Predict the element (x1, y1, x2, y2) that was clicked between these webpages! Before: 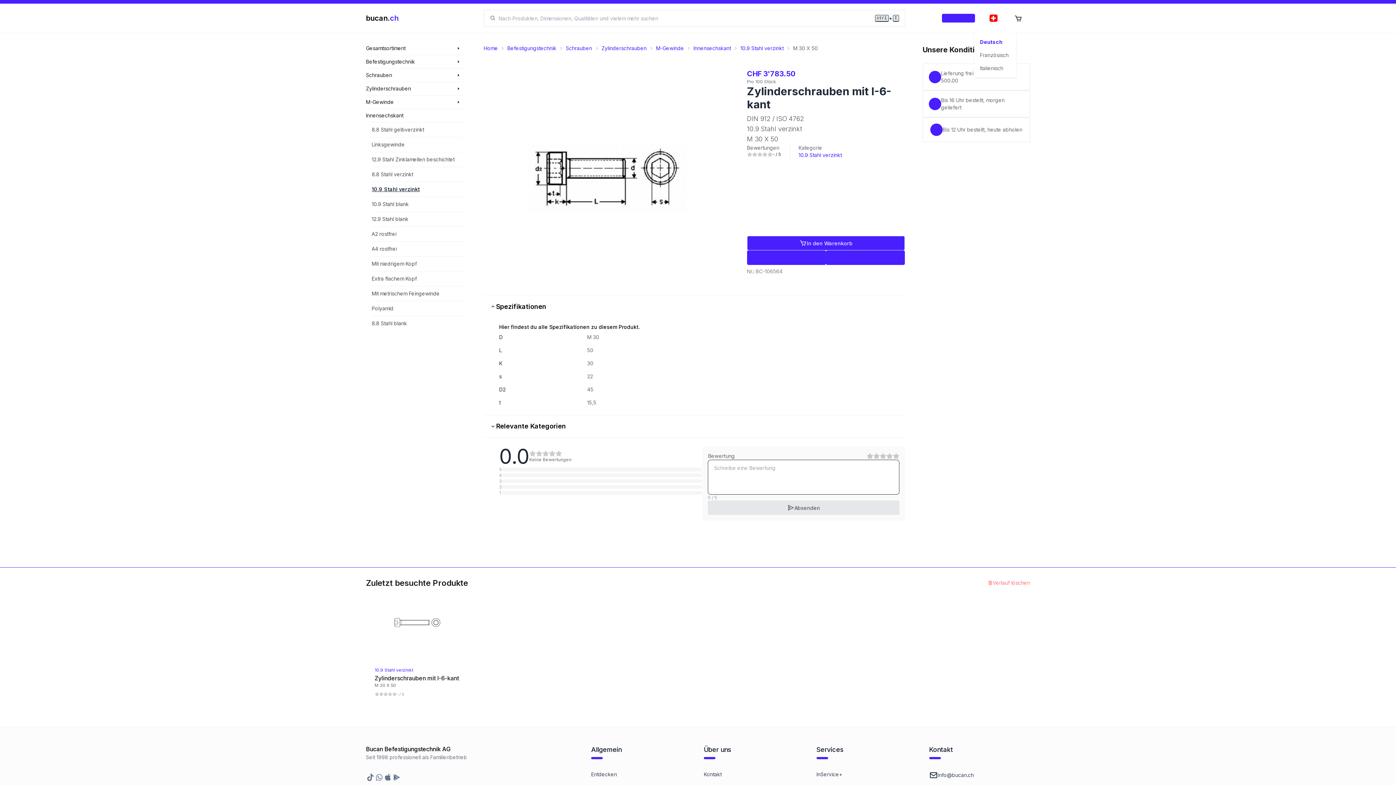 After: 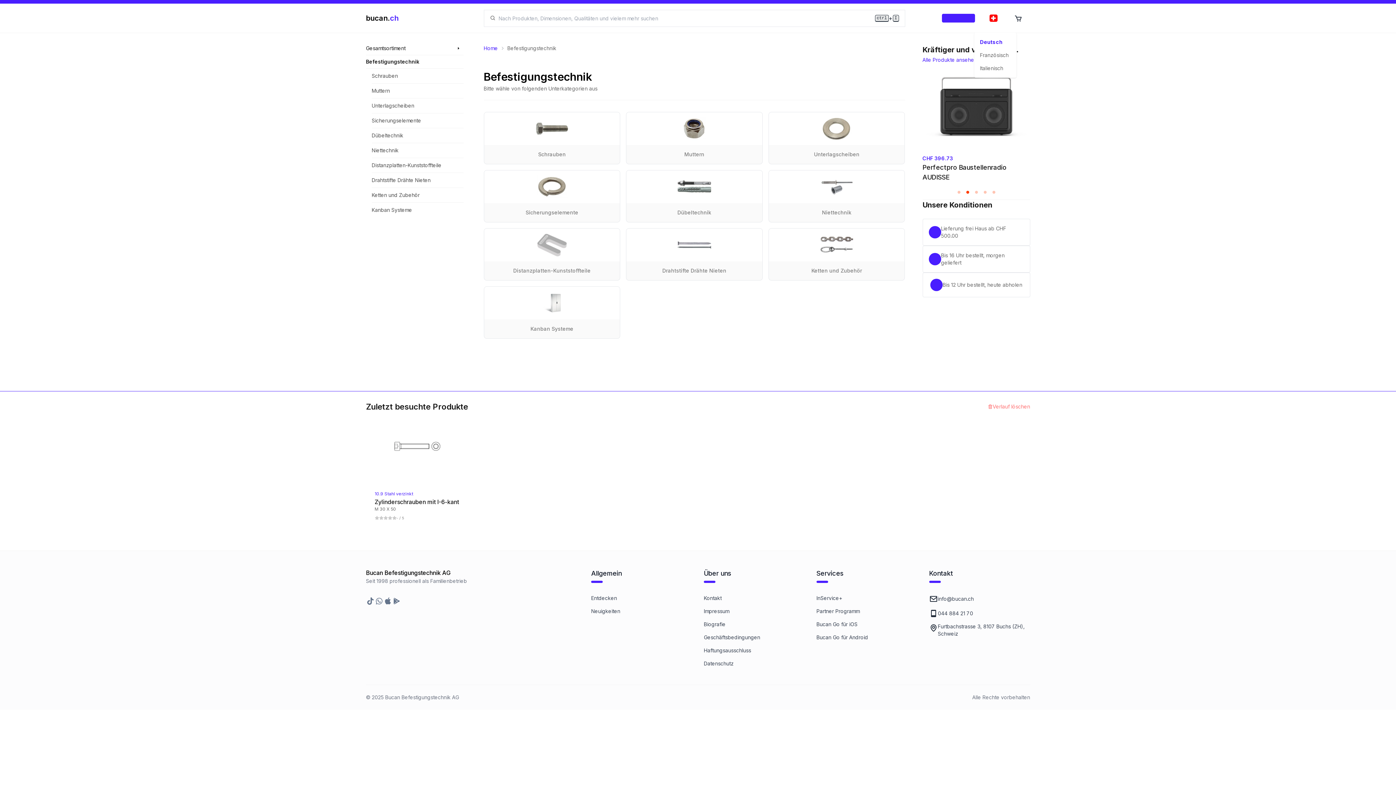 Action: label: Befestigungstechnik bbox: (366, 58, 463, 65)